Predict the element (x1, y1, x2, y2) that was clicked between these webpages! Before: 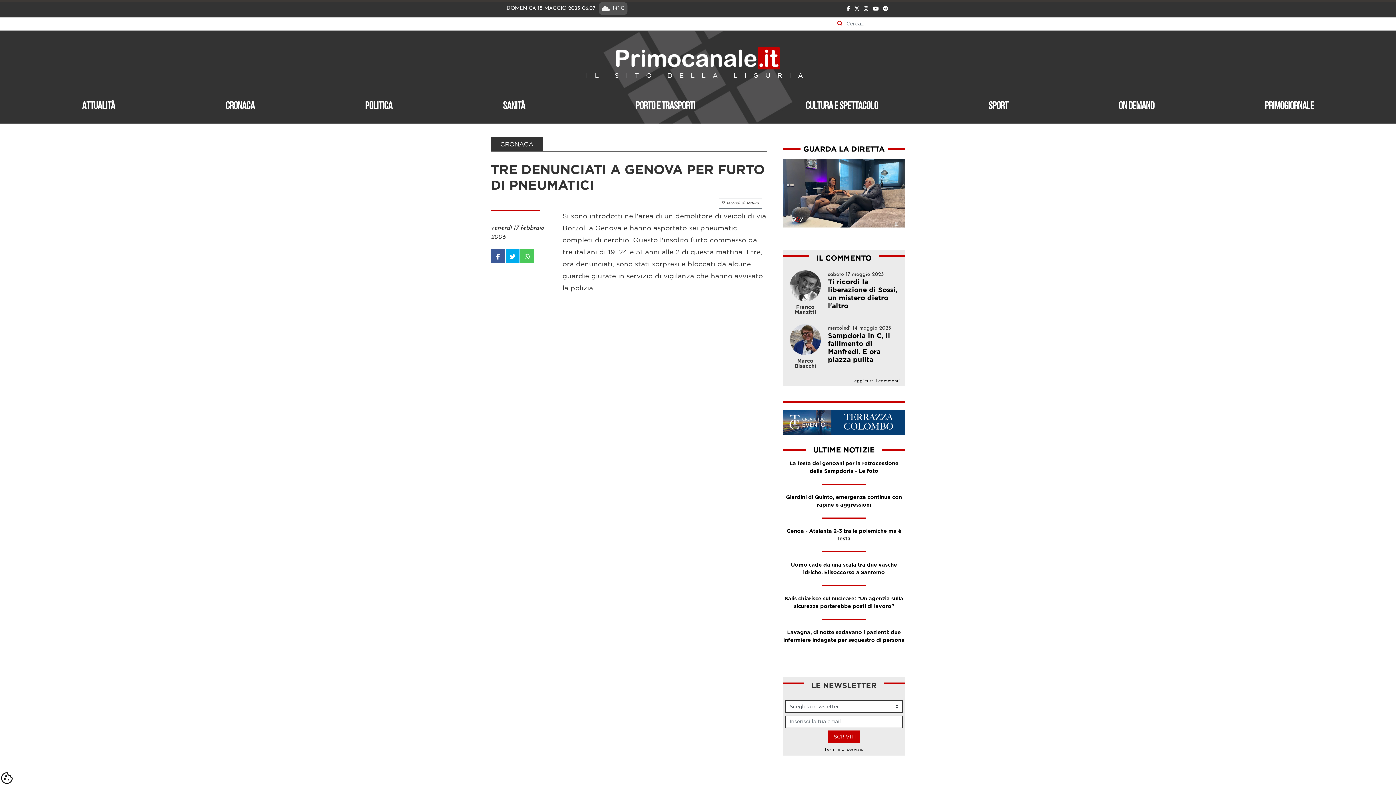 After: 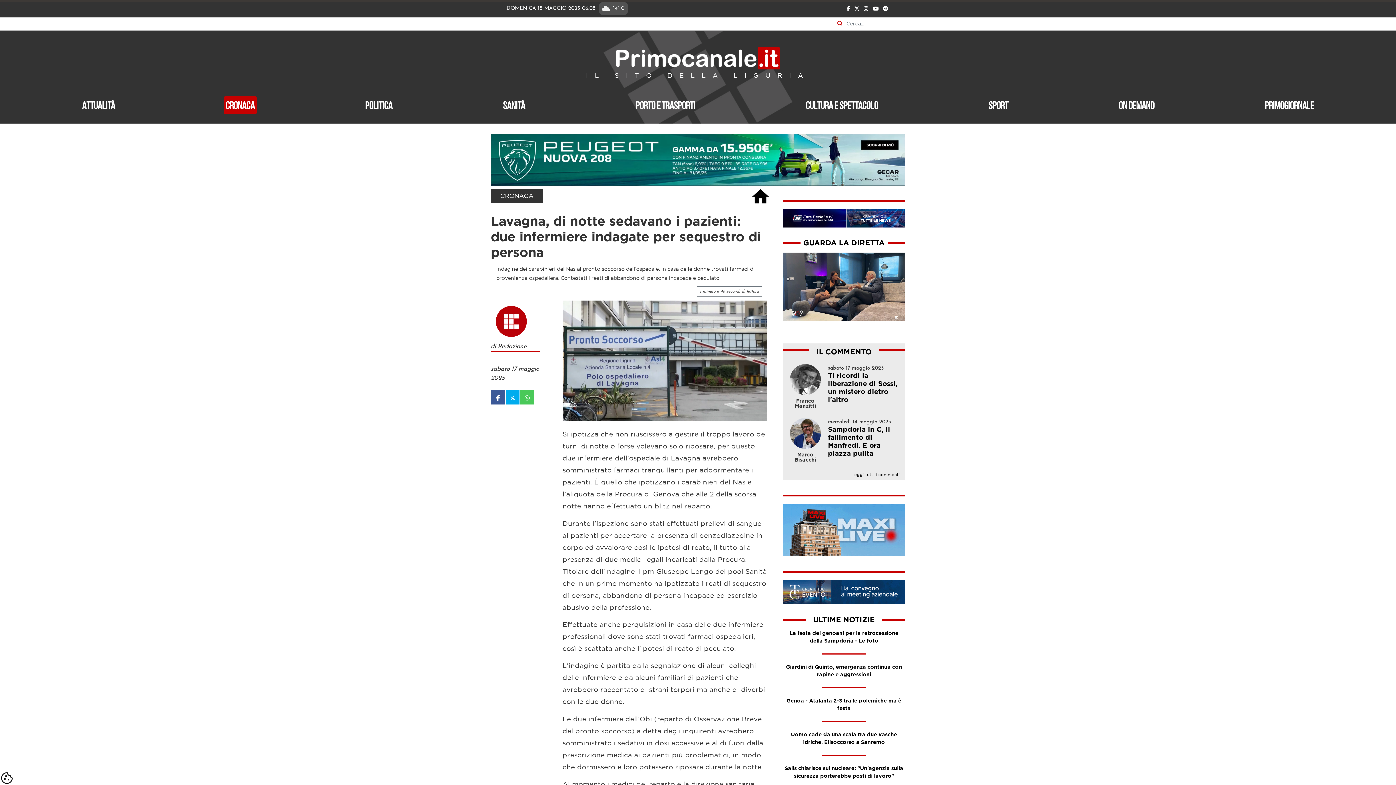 Action: bbox: (782, 622, 905, 646) label: Lavagna, di notte sedavano i pazienti: due infermiere indagate per sequestro di persona